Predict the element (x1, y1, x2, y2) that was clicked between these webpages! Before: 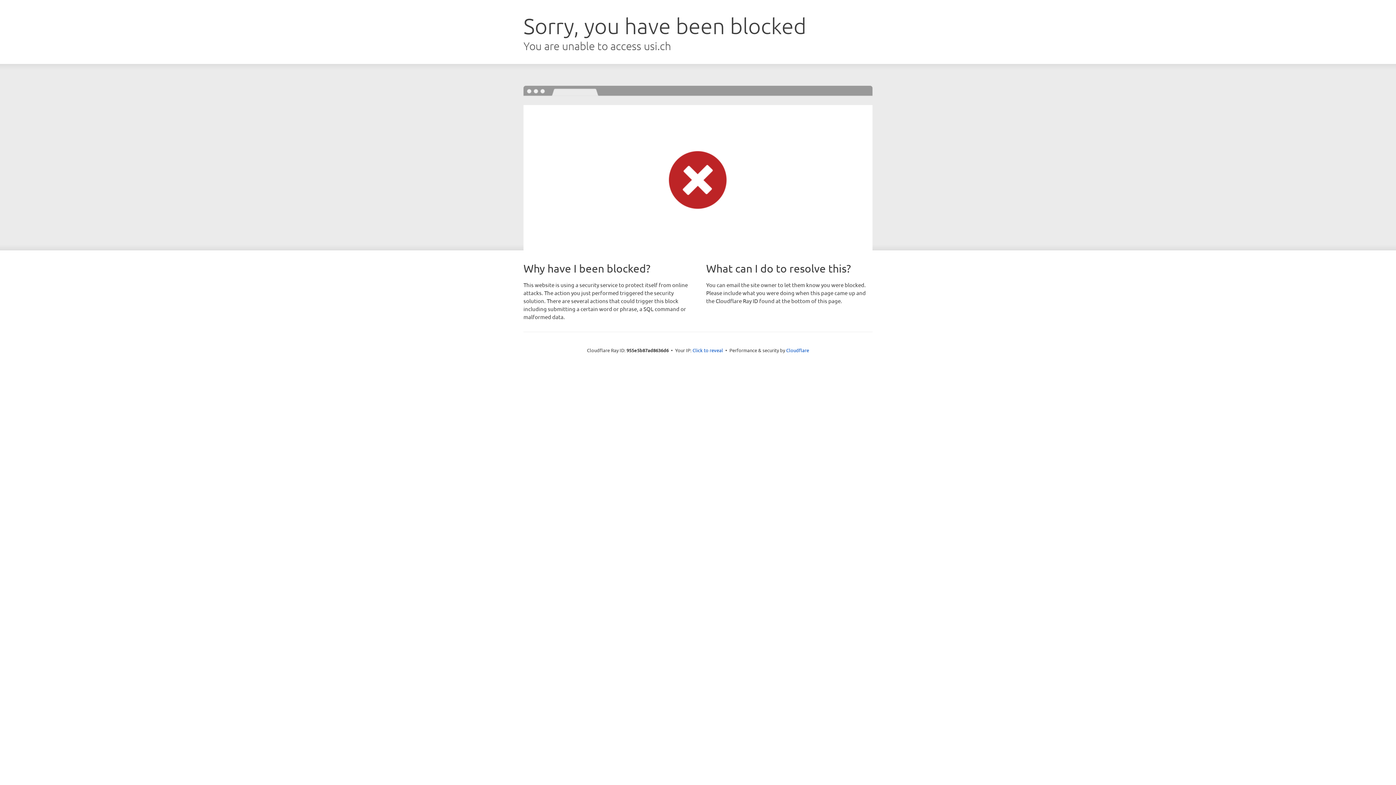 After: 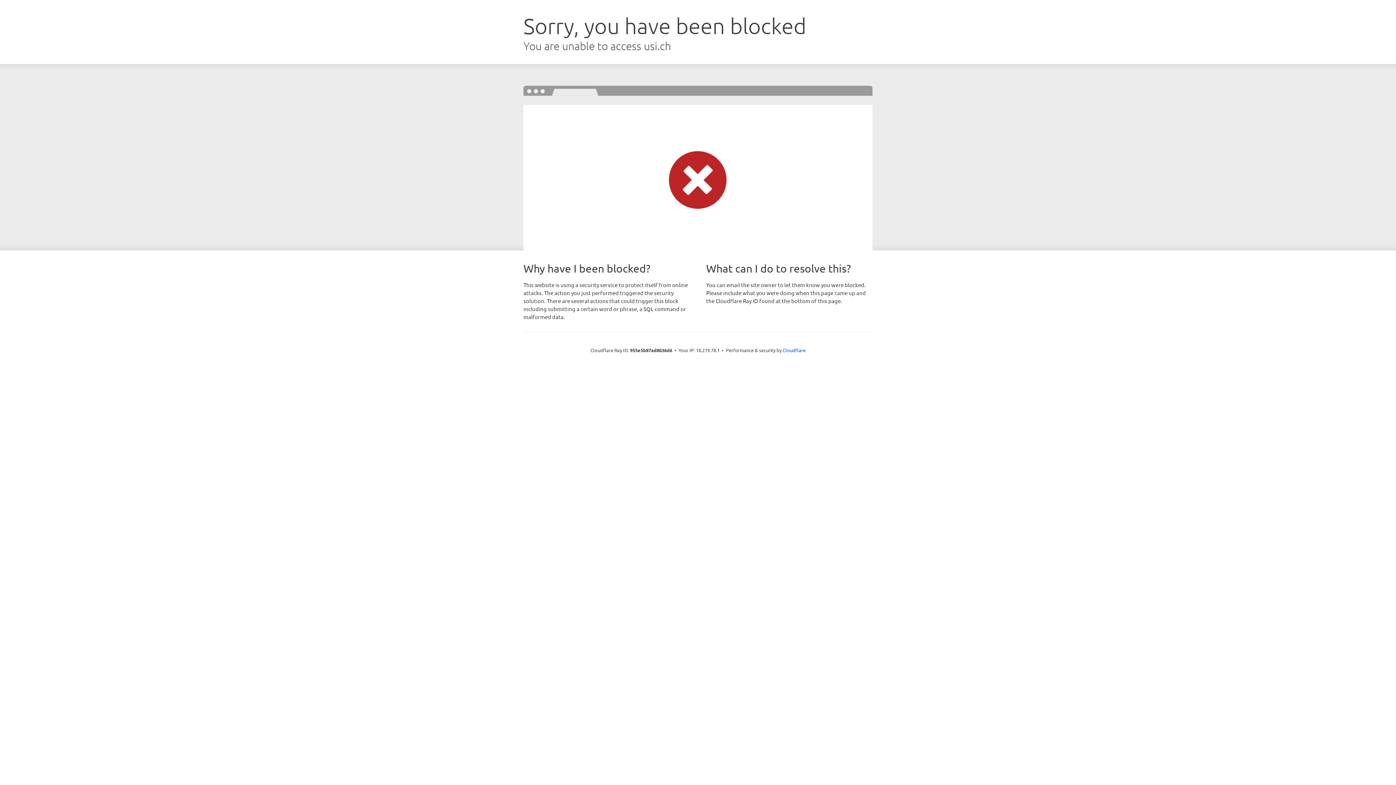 Action: bbox: (692, 346, 723, 353) label: Click to reveal